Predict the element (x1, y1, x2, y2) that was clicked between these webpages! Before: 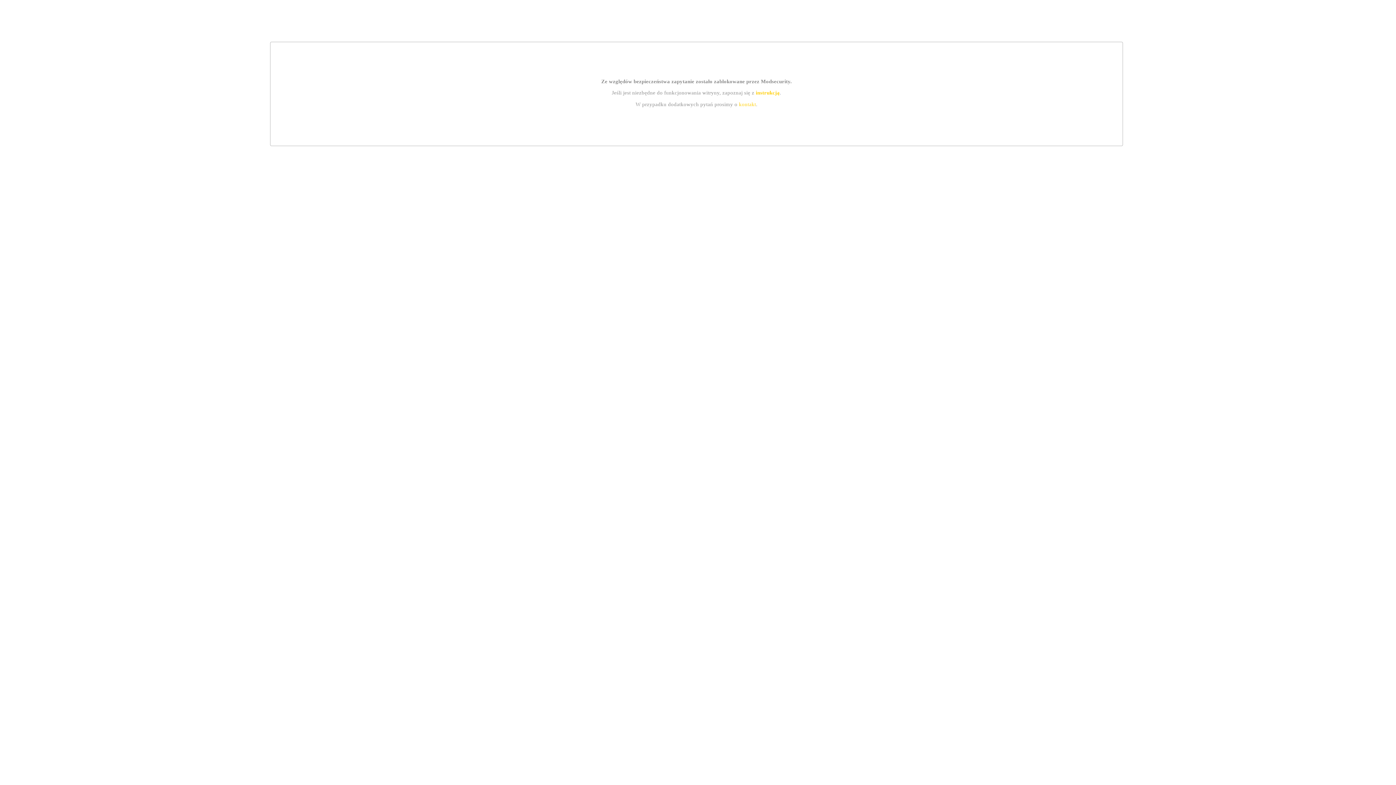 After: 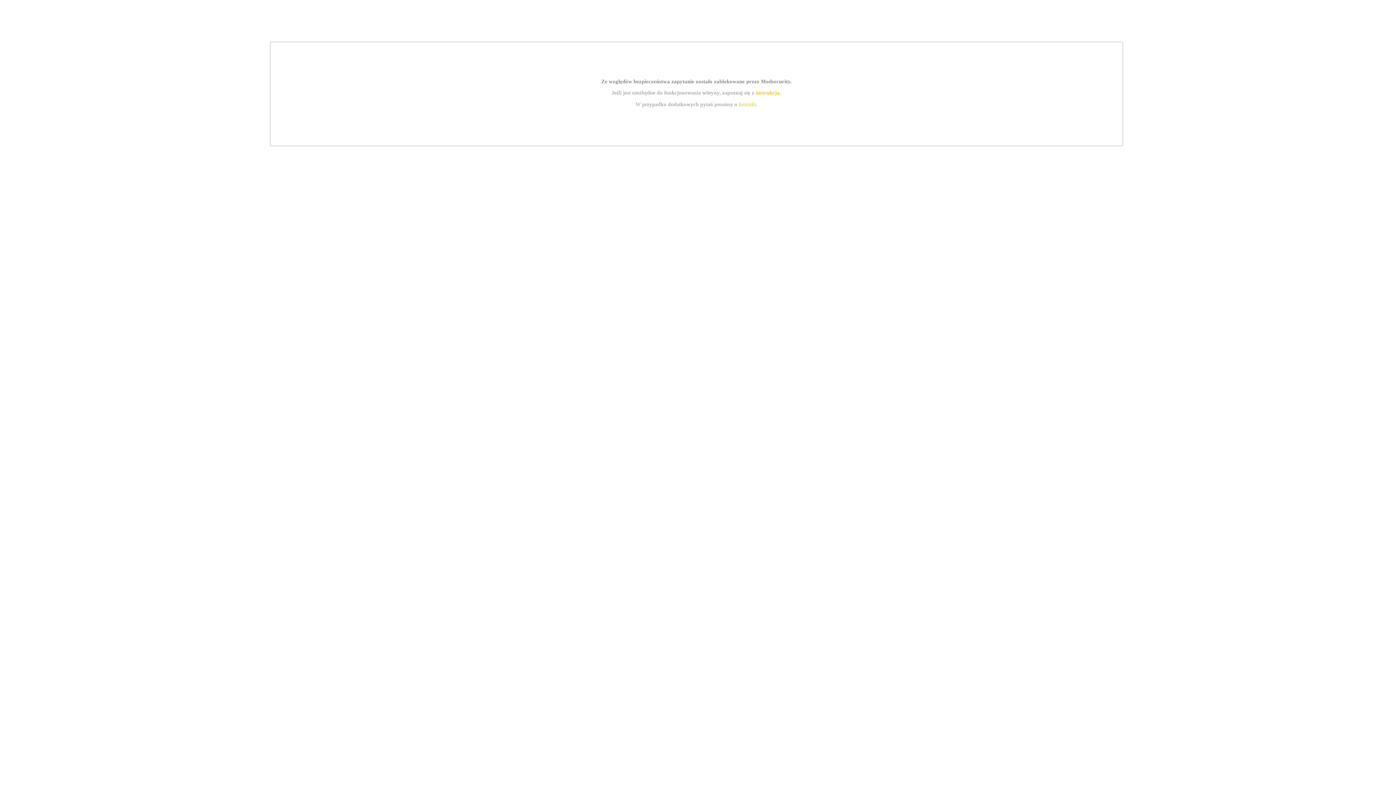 Action: label: instrukcją bbox: (755, 89, 779, 95)